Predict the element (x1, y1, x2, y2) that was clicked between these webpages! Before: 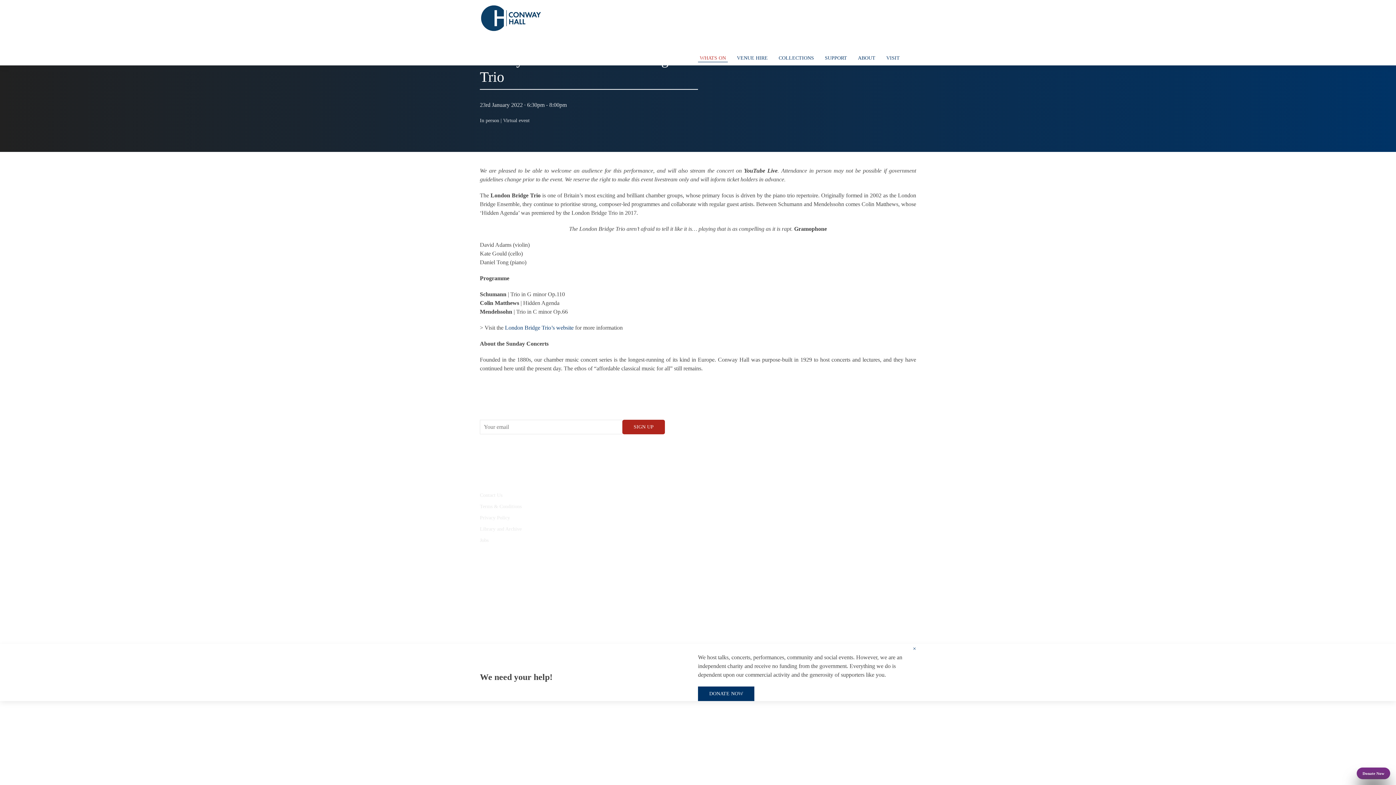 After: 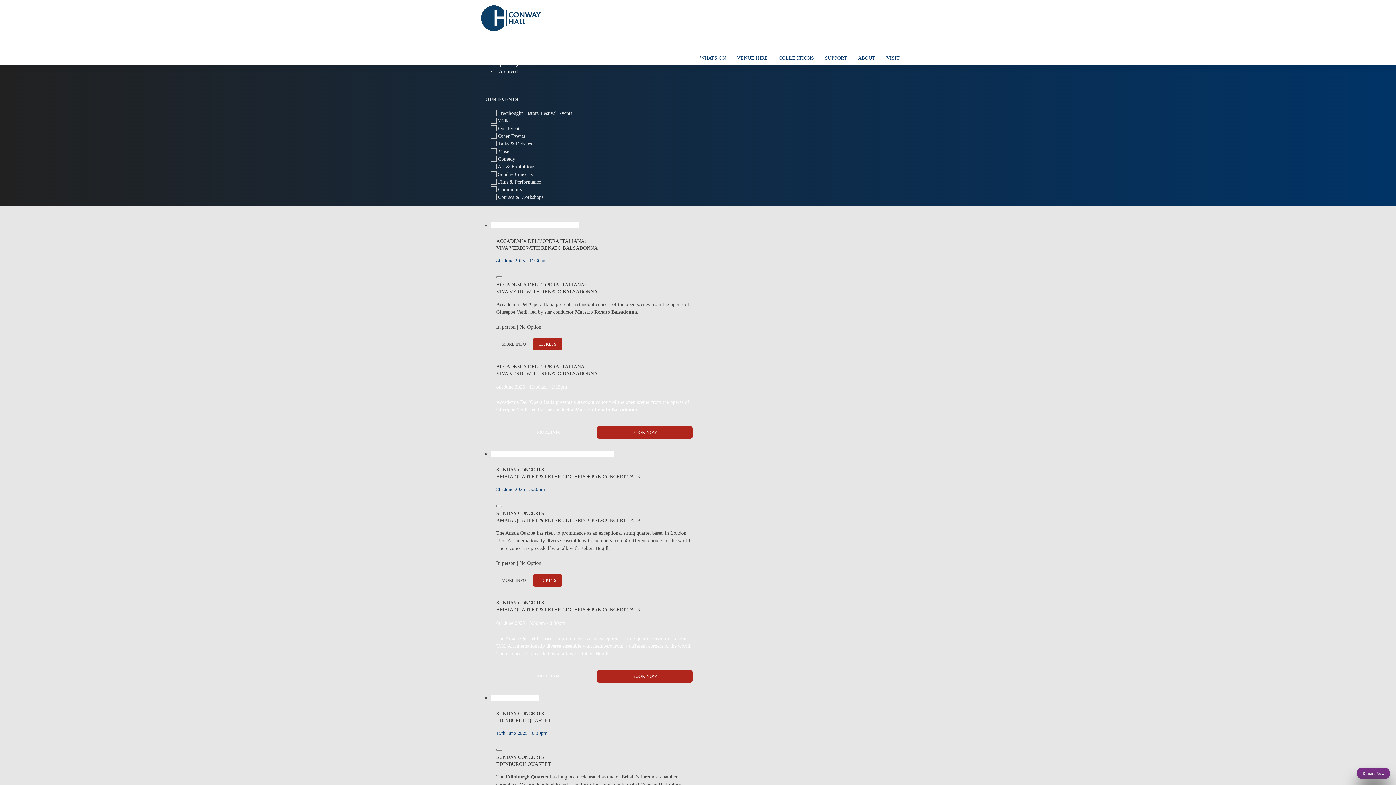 Action: label: WHATS ON bbox: (694, 50, 731, 65)